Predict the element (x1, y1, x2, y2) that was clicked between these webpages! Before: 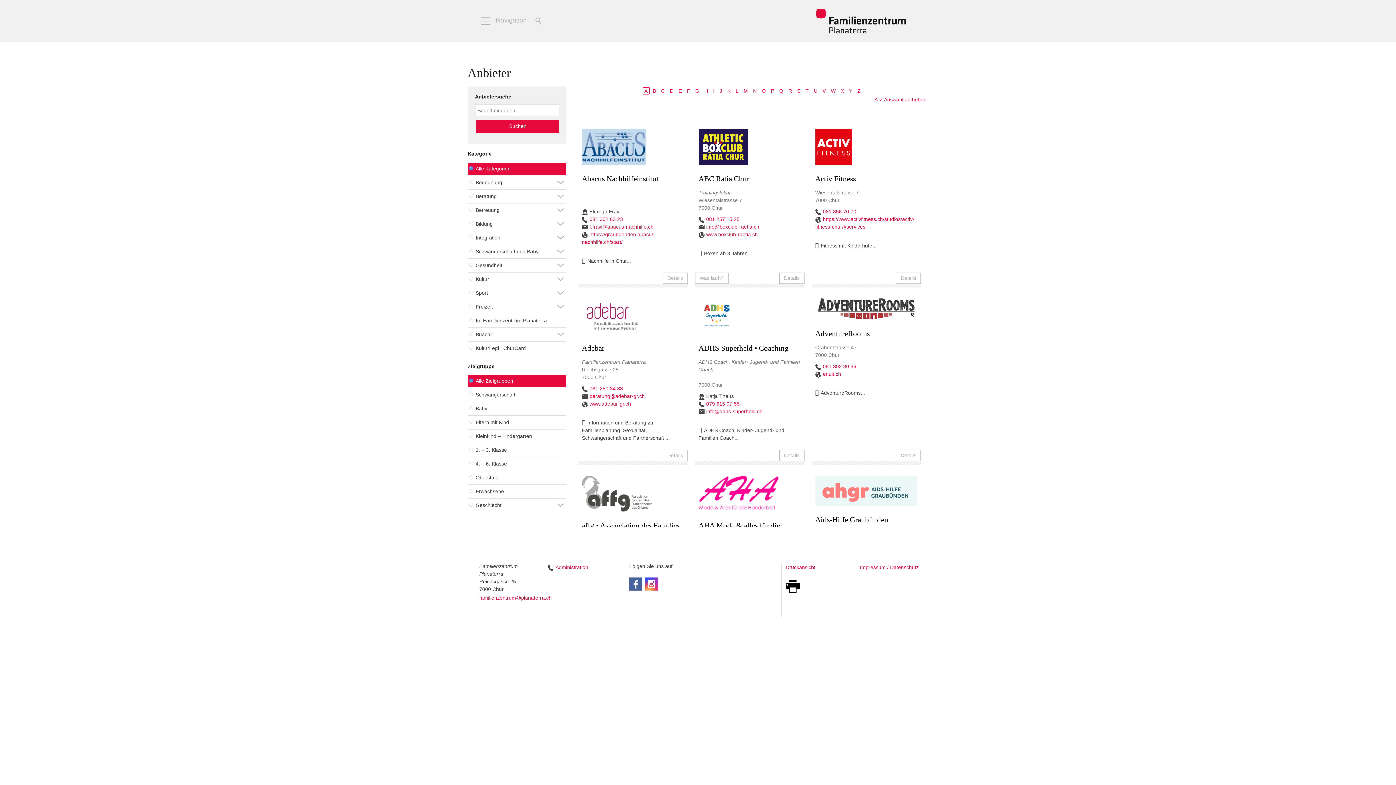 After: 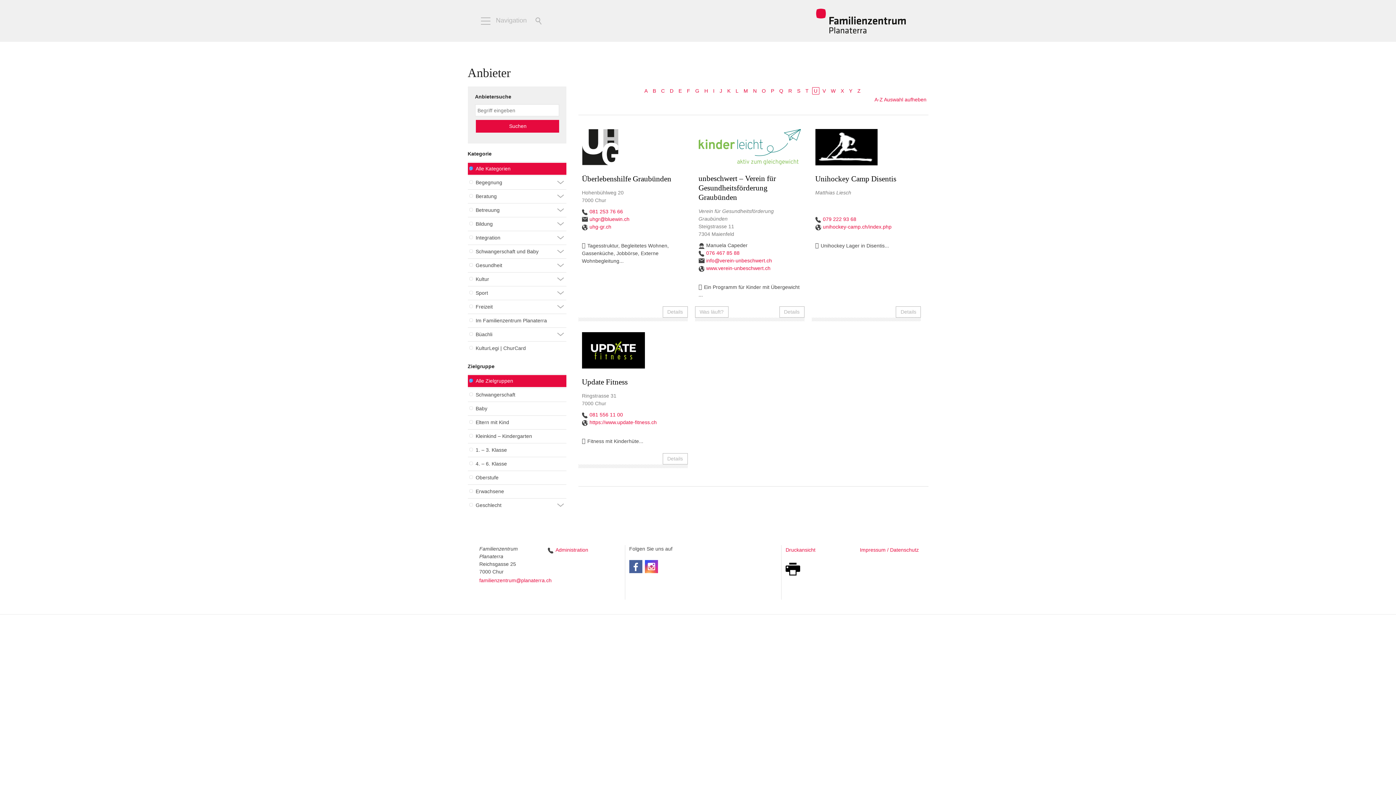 Action: bbox: (812, 88, 819, 93) label: U: goto_entries_with_first_letter